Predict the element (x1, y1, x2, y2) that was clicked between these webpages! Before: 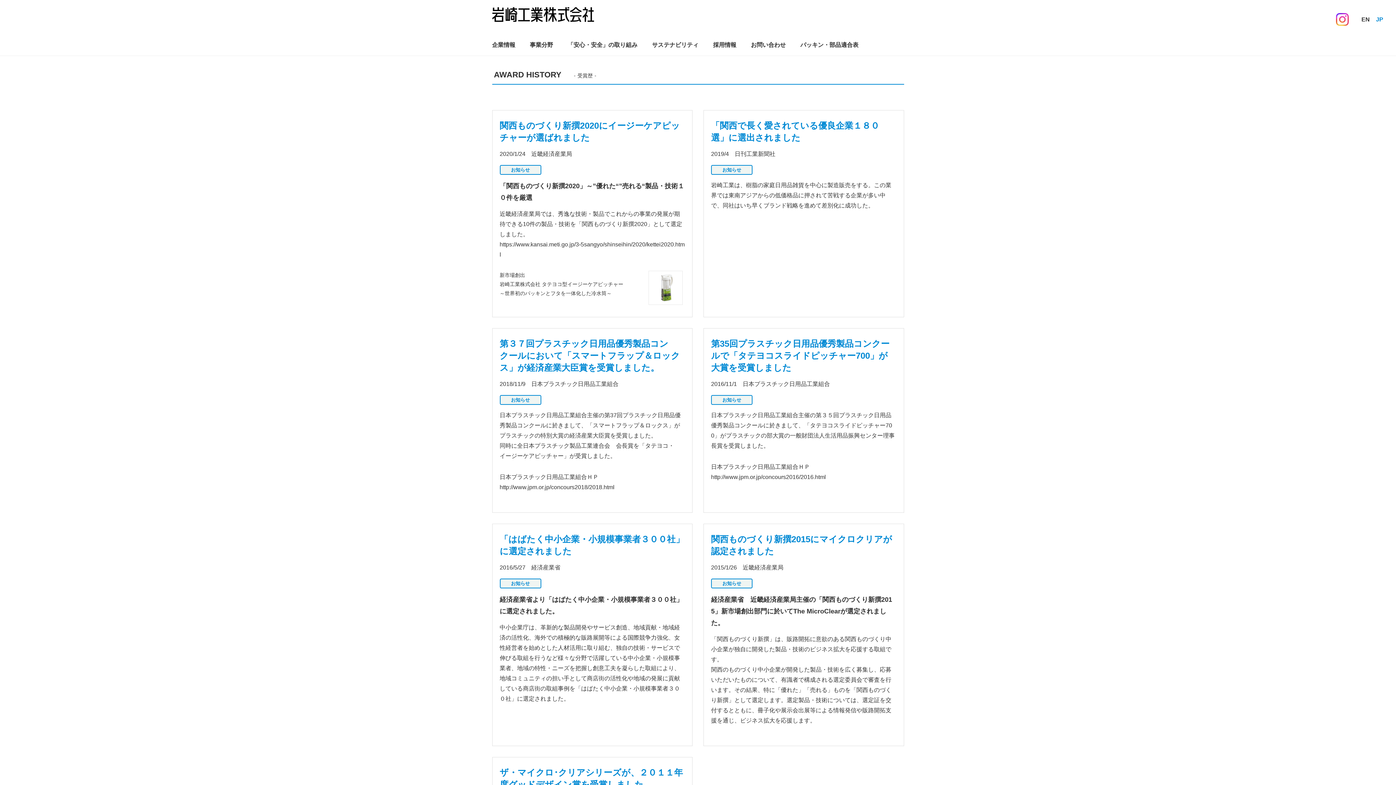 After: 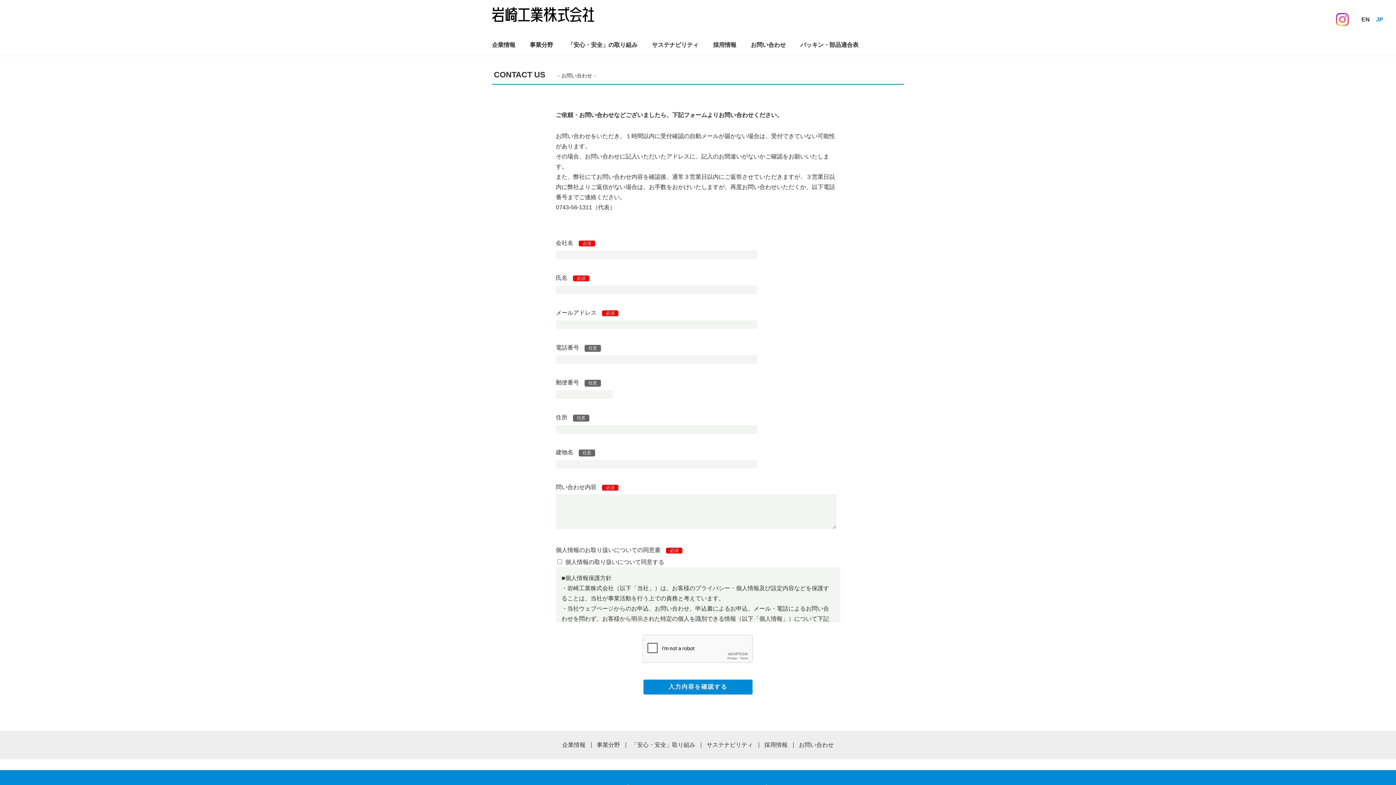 Action: bbox: (751, 41, 786, 49) label: お問い合わせ